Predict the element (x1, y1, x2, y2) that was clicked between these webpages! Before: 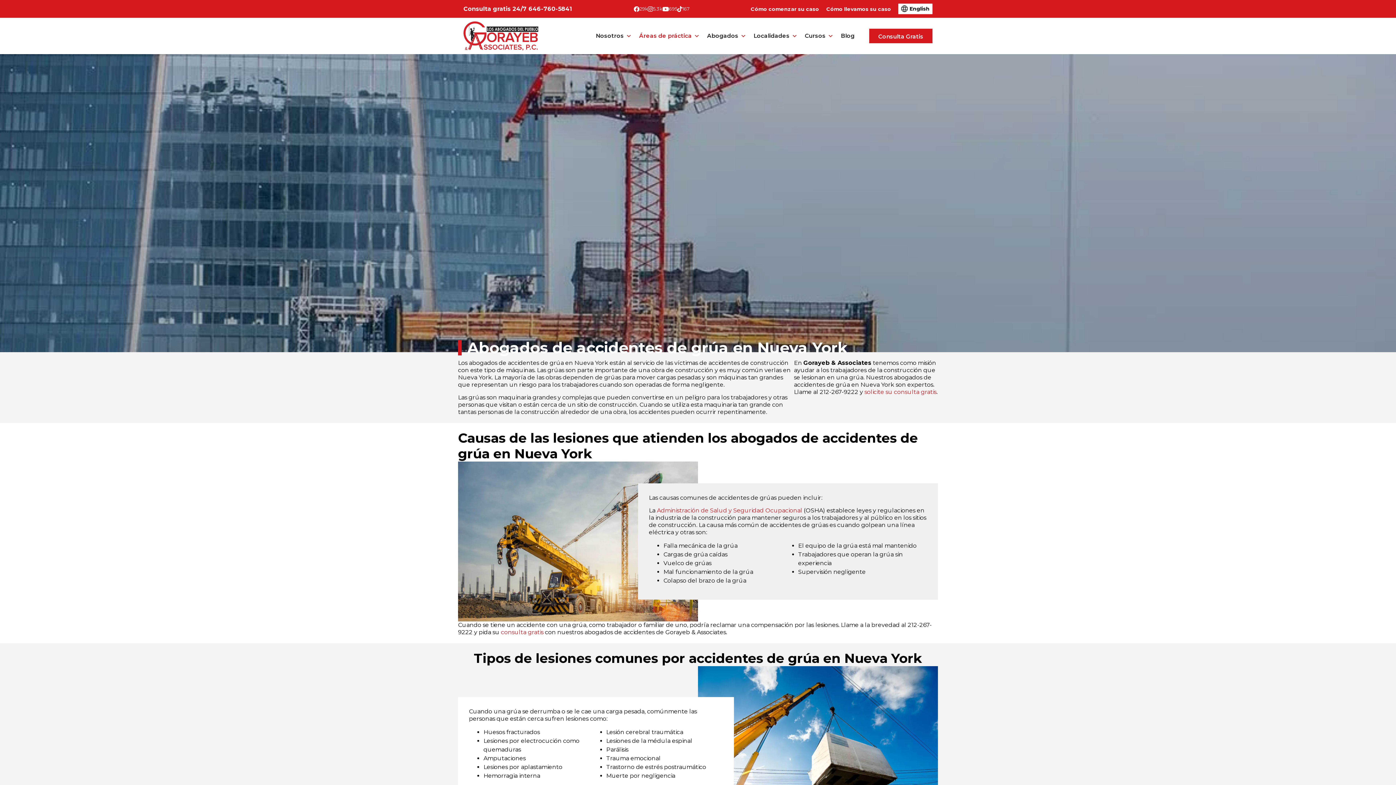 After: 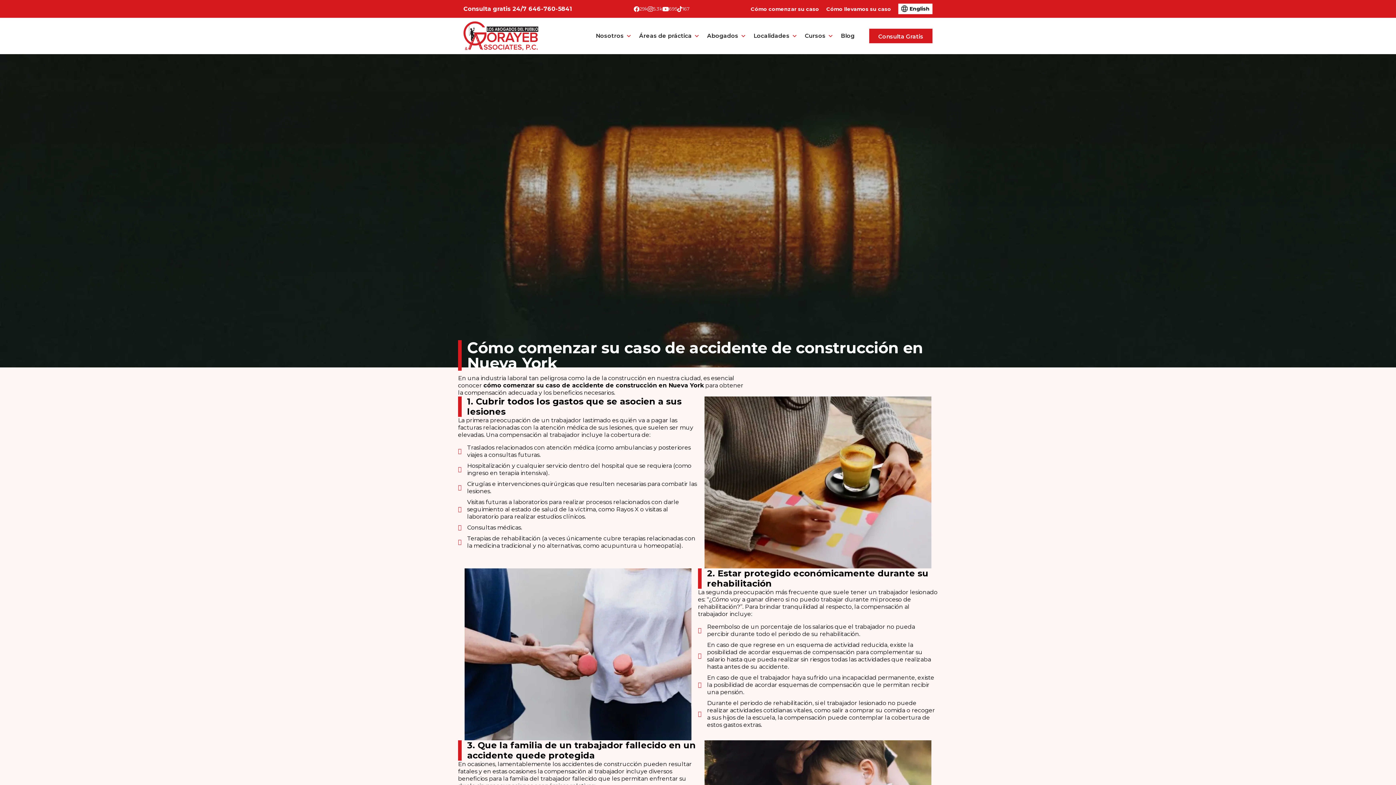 Action: label: Cómo comenzar su caso bbox: (750, 5, 819, 12)